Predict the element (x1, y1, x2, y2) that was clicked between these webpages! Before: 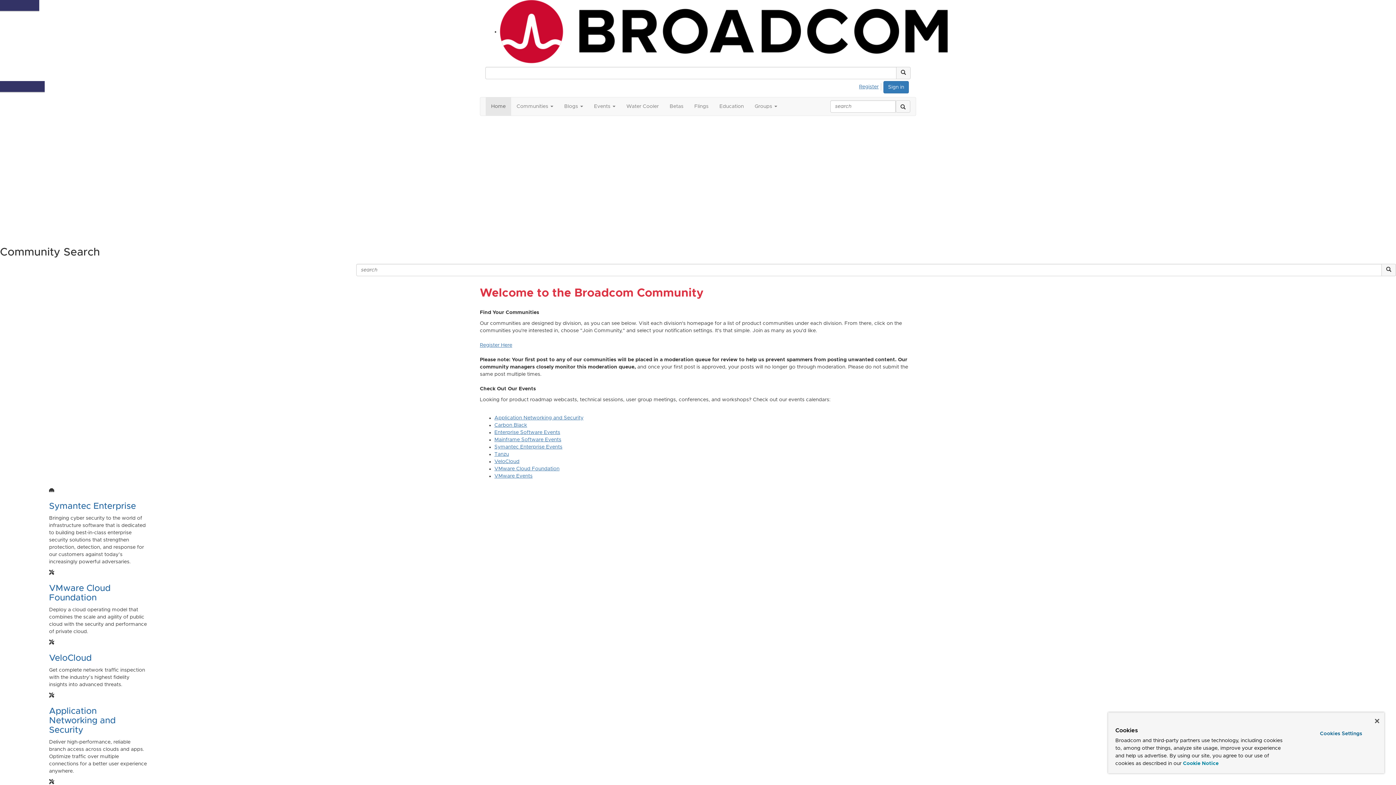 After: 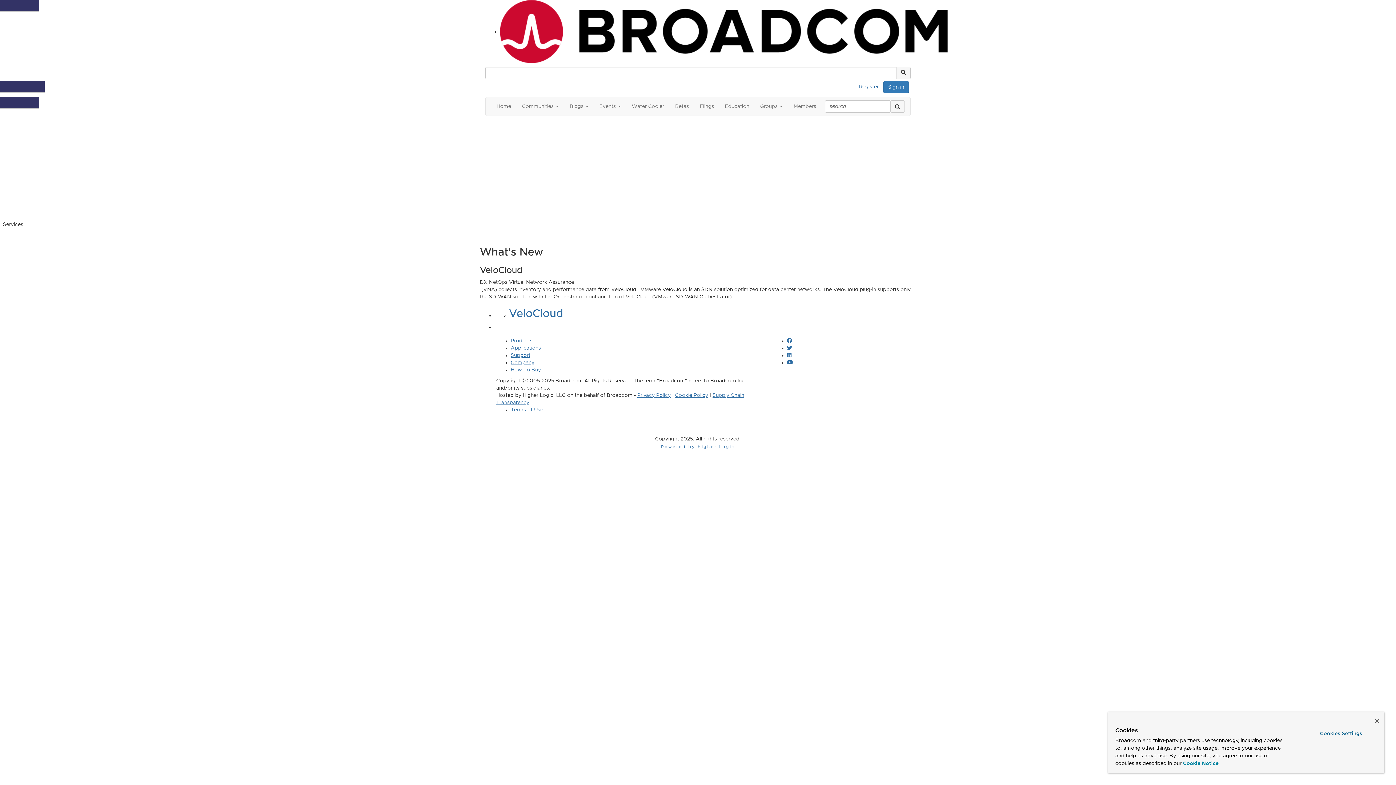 Action: label: VeloCloud bbox: (494, 459, 519, 464)